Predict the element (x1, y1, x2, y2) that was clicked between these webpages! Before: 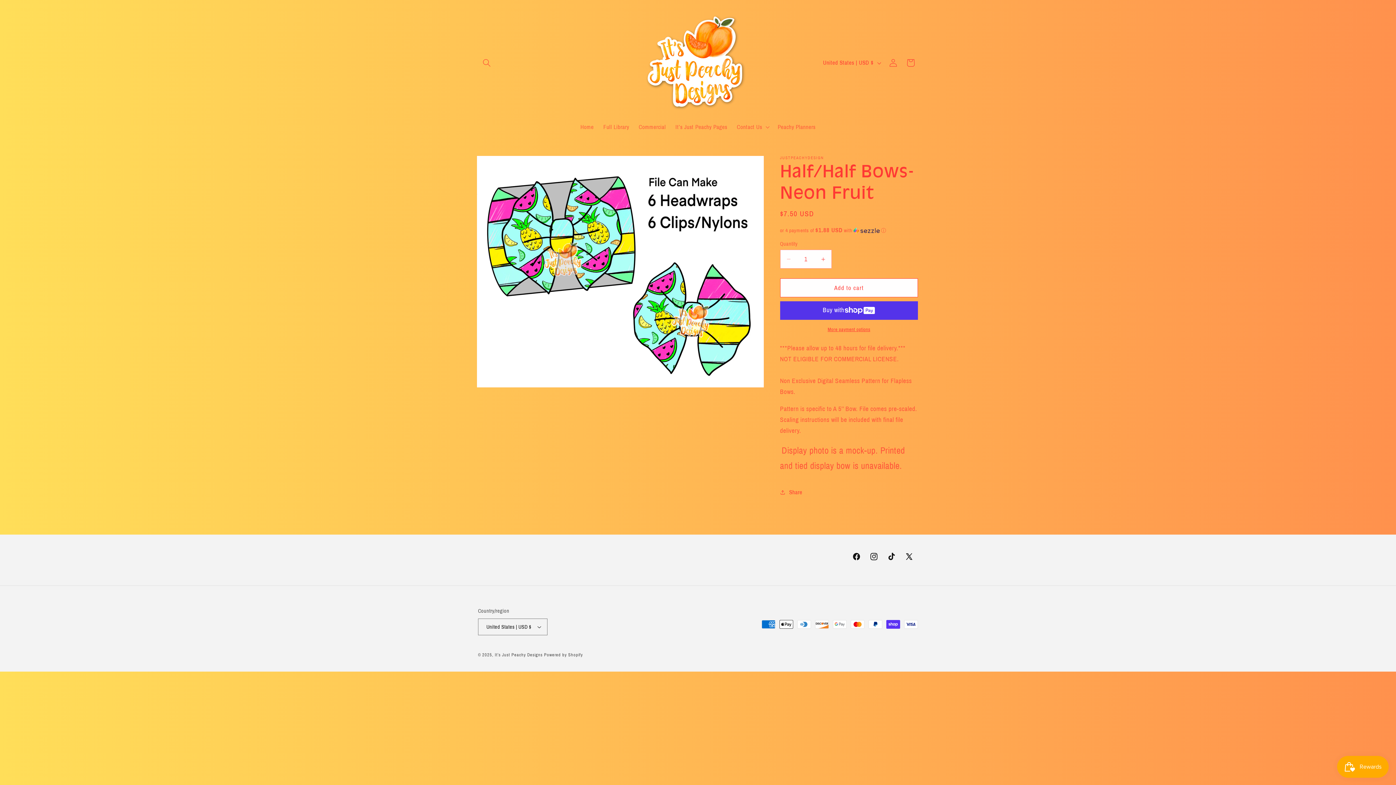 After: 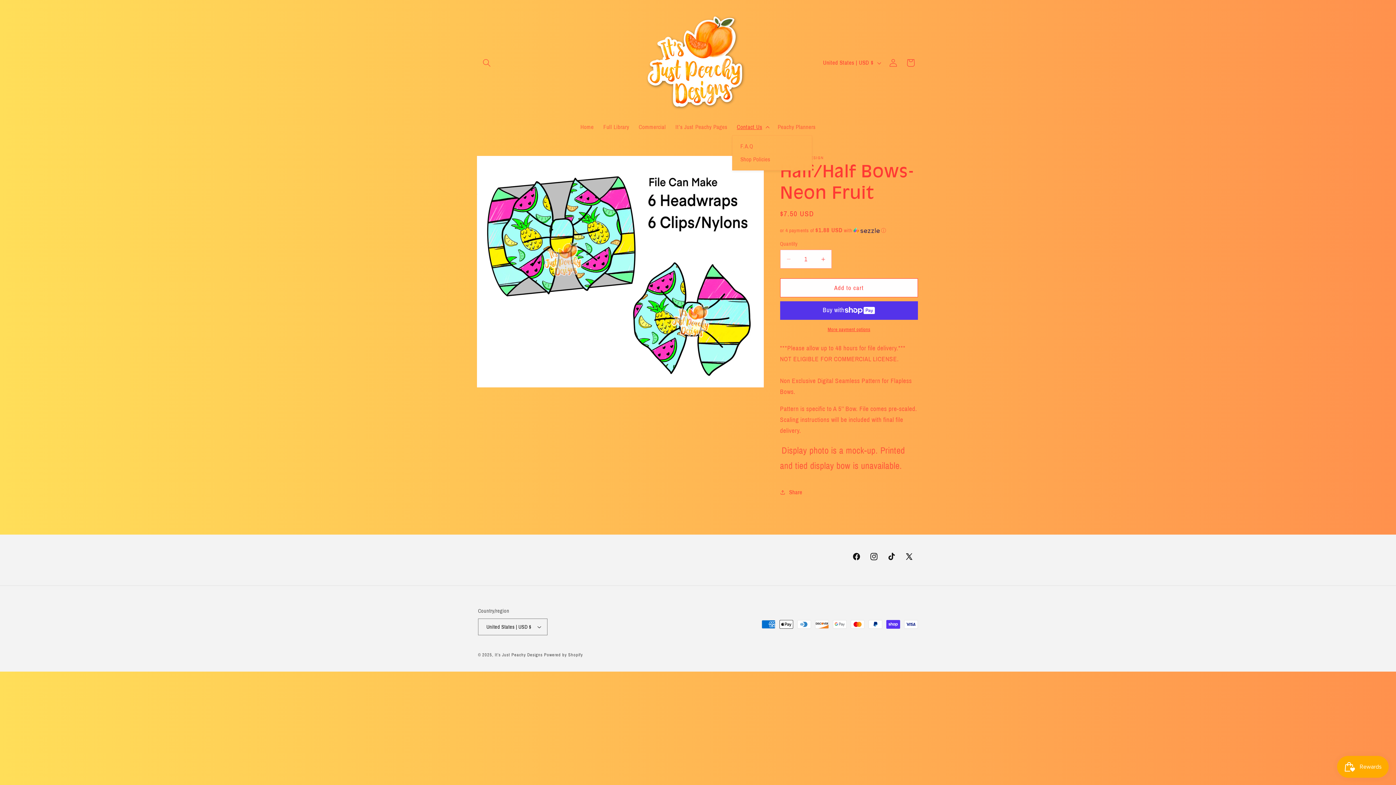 Action: bbox: (732, 118, 773, 135) label: Contact Us